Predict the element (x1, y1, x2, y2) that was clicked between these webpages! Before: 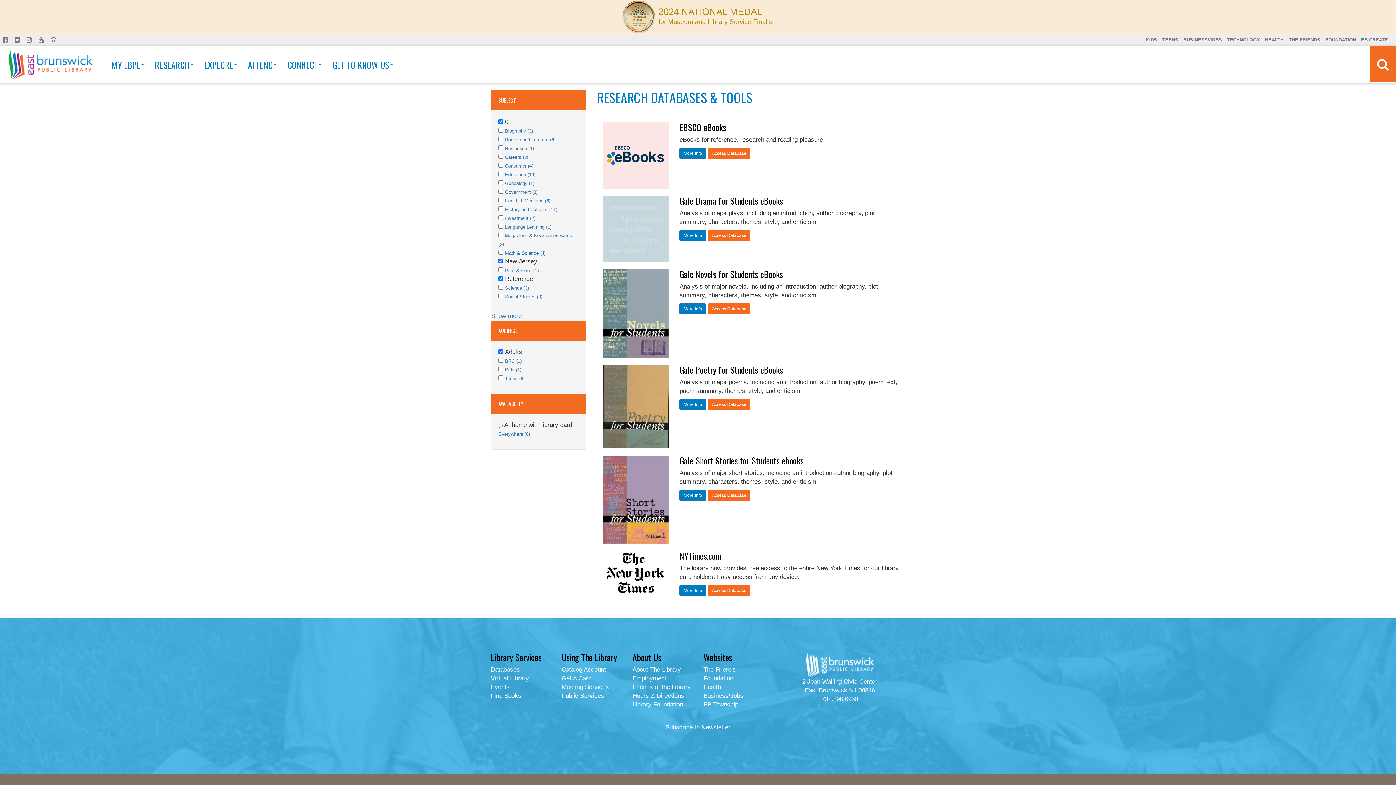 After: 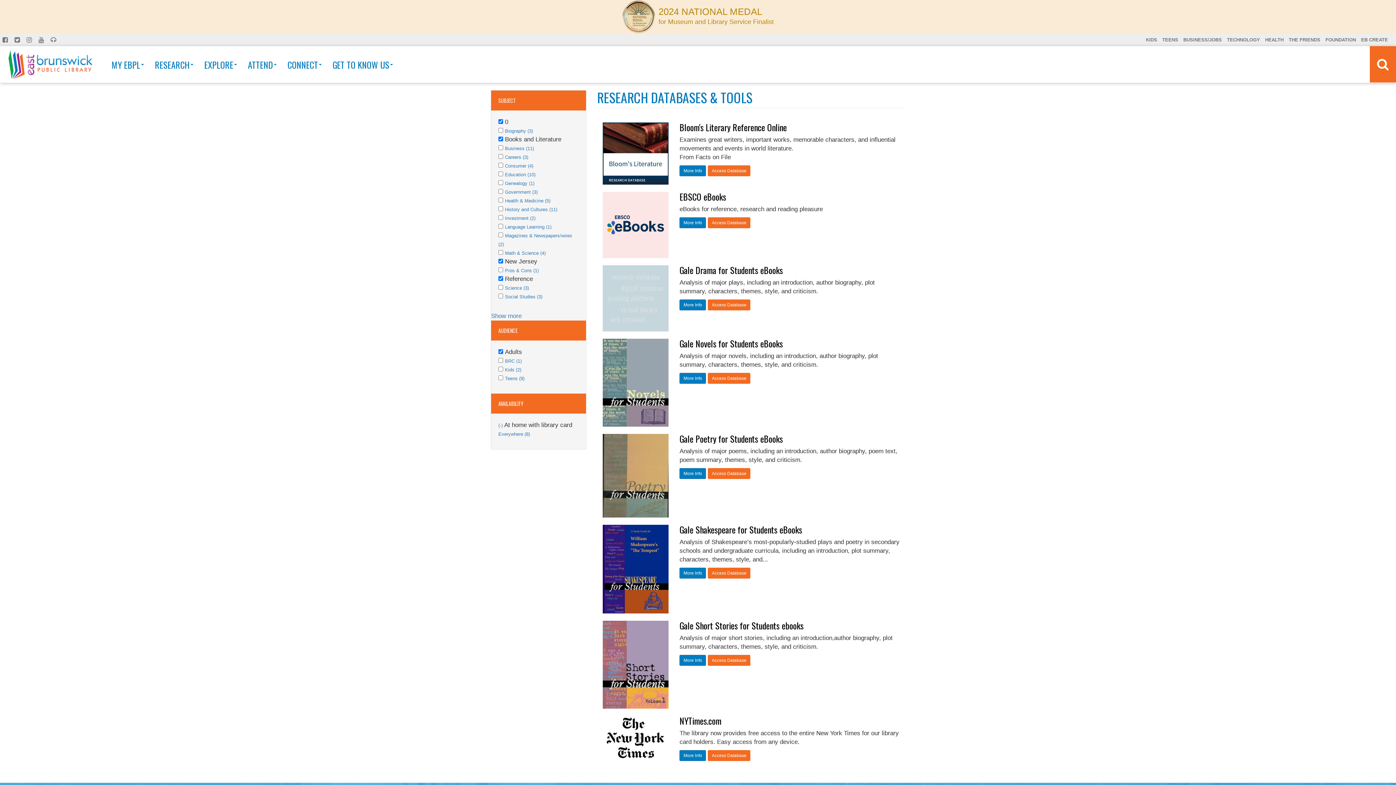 Action: label: Books and Literature (6)
Apply Books and Literature filter bbox: (505, 137, 555, 142)